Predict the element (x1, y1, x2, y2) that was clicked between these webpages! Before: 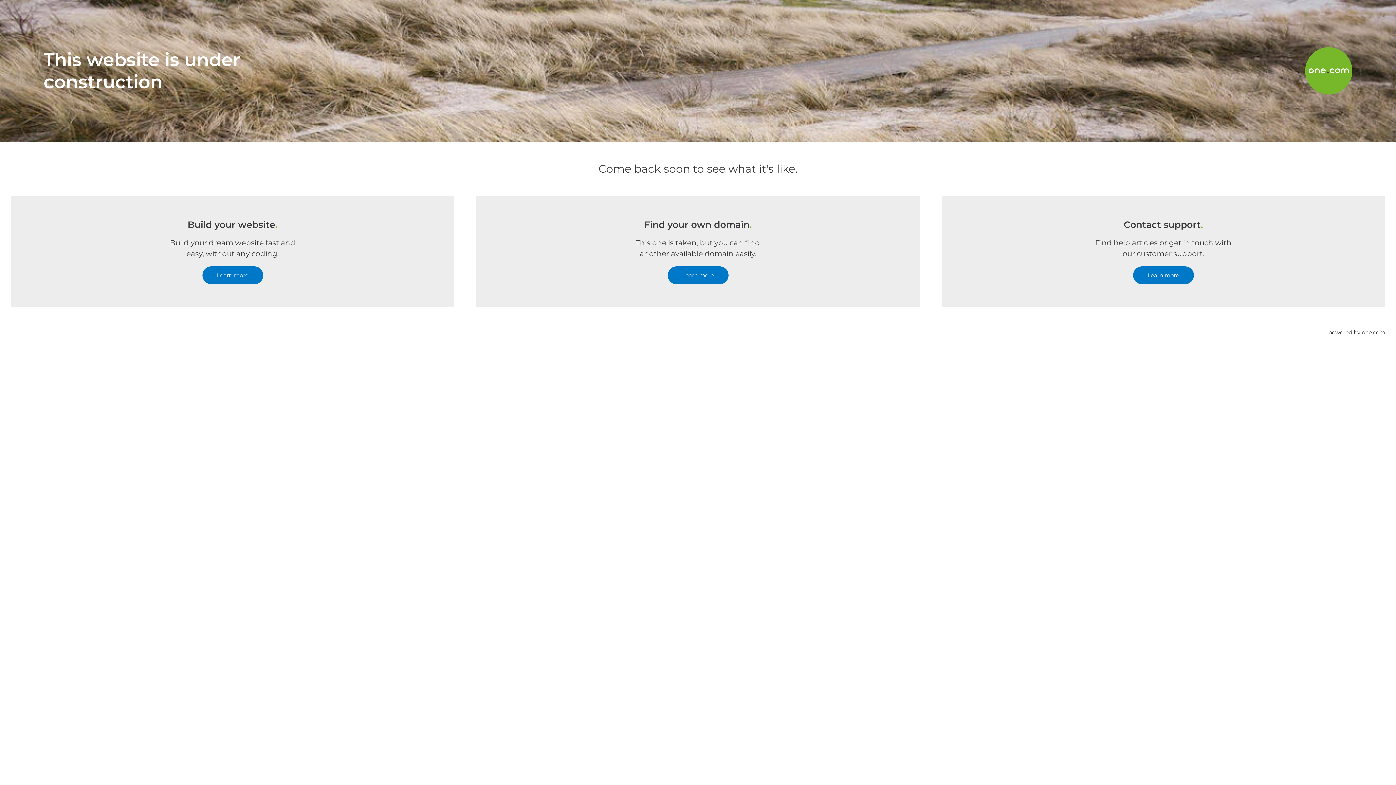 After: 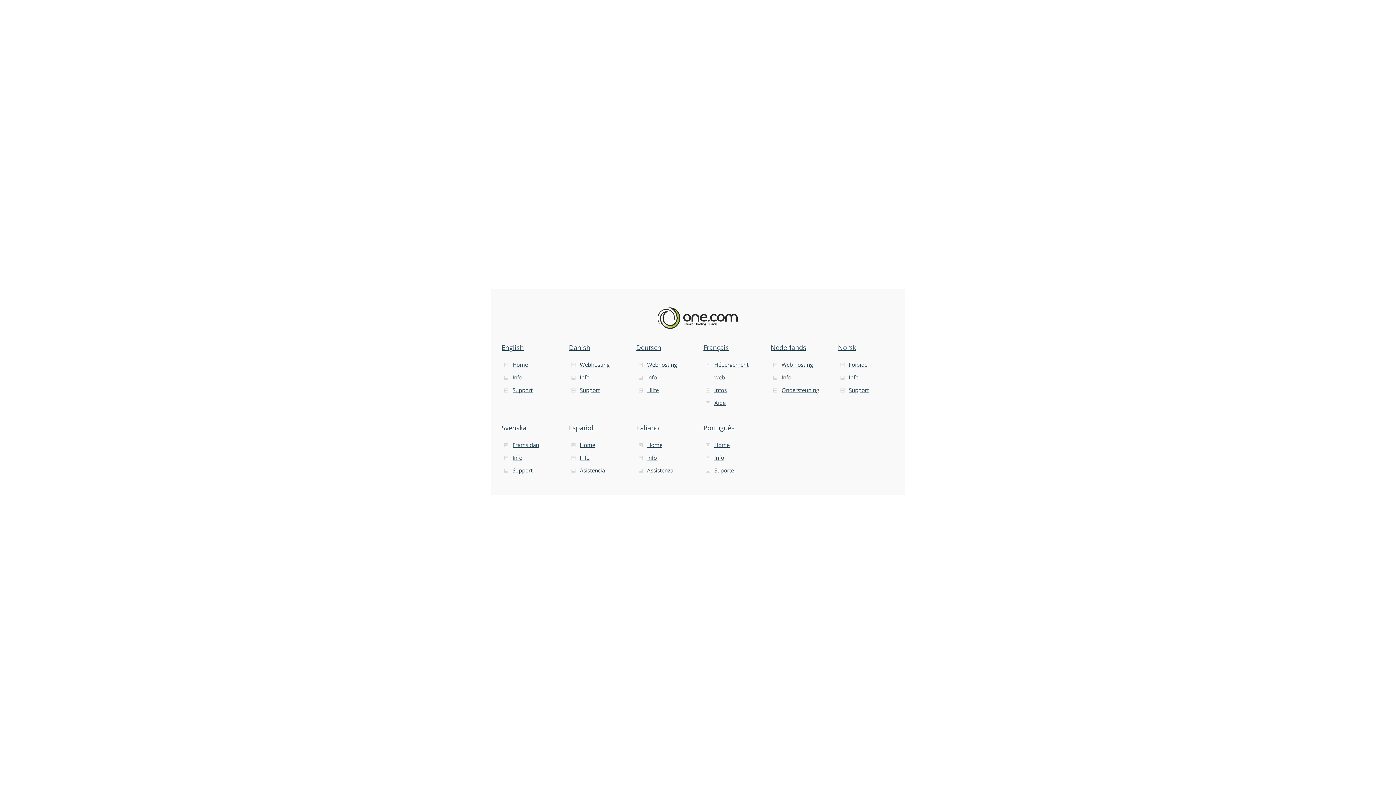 Action: label: powered by one.com bbox: (1328, 307, 1385, 357)